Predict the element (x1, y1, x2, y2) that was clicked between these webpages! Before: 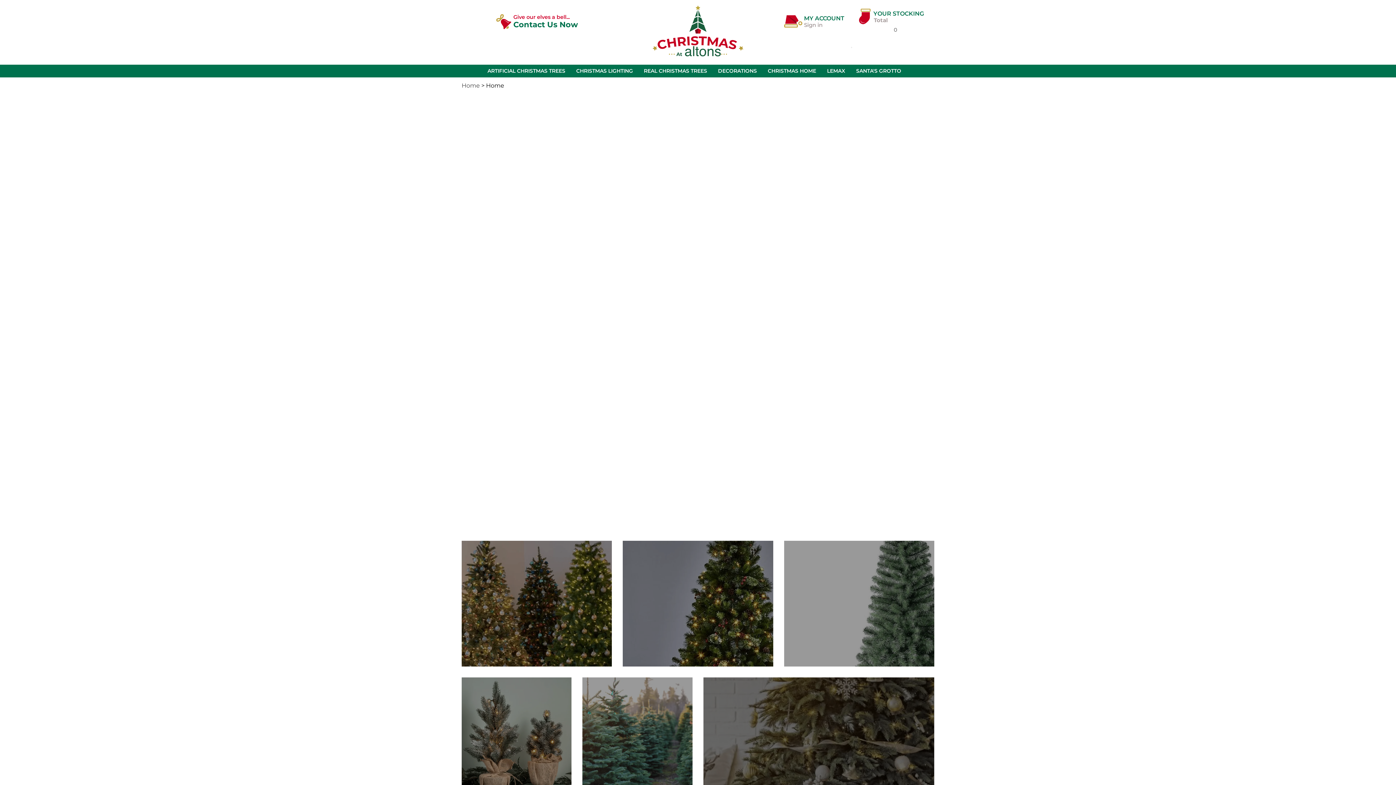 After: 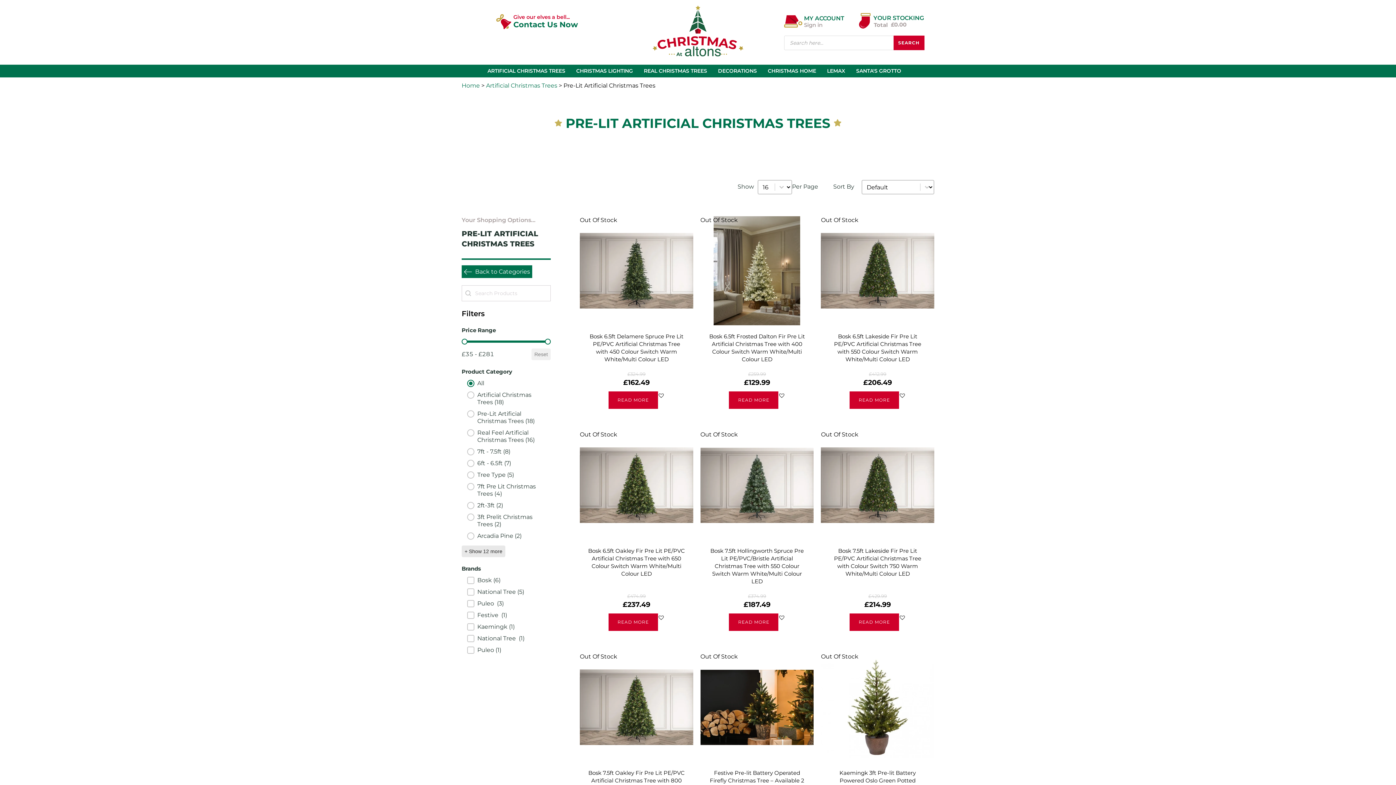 Action: label: PRE-LIT TREES bbox: (623, 541, 773, 666)